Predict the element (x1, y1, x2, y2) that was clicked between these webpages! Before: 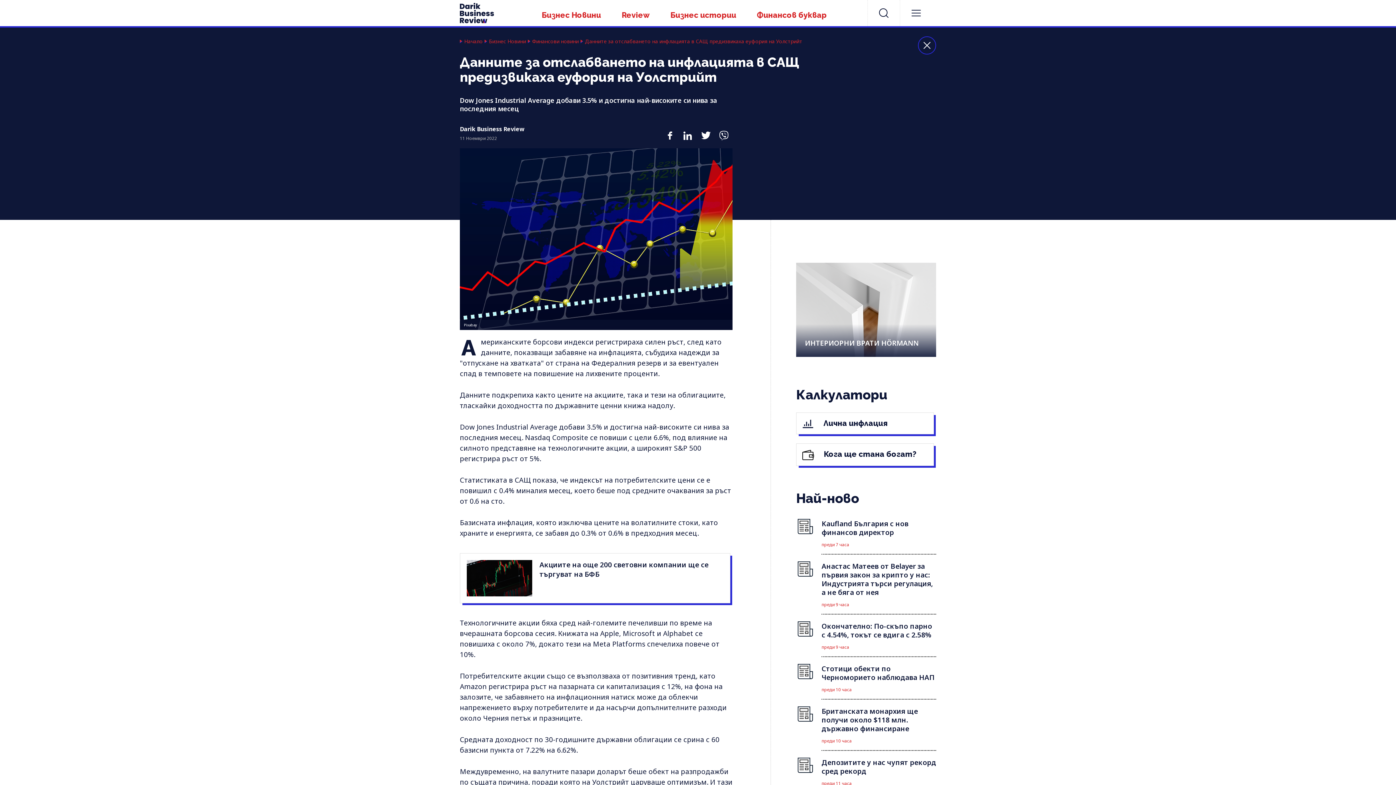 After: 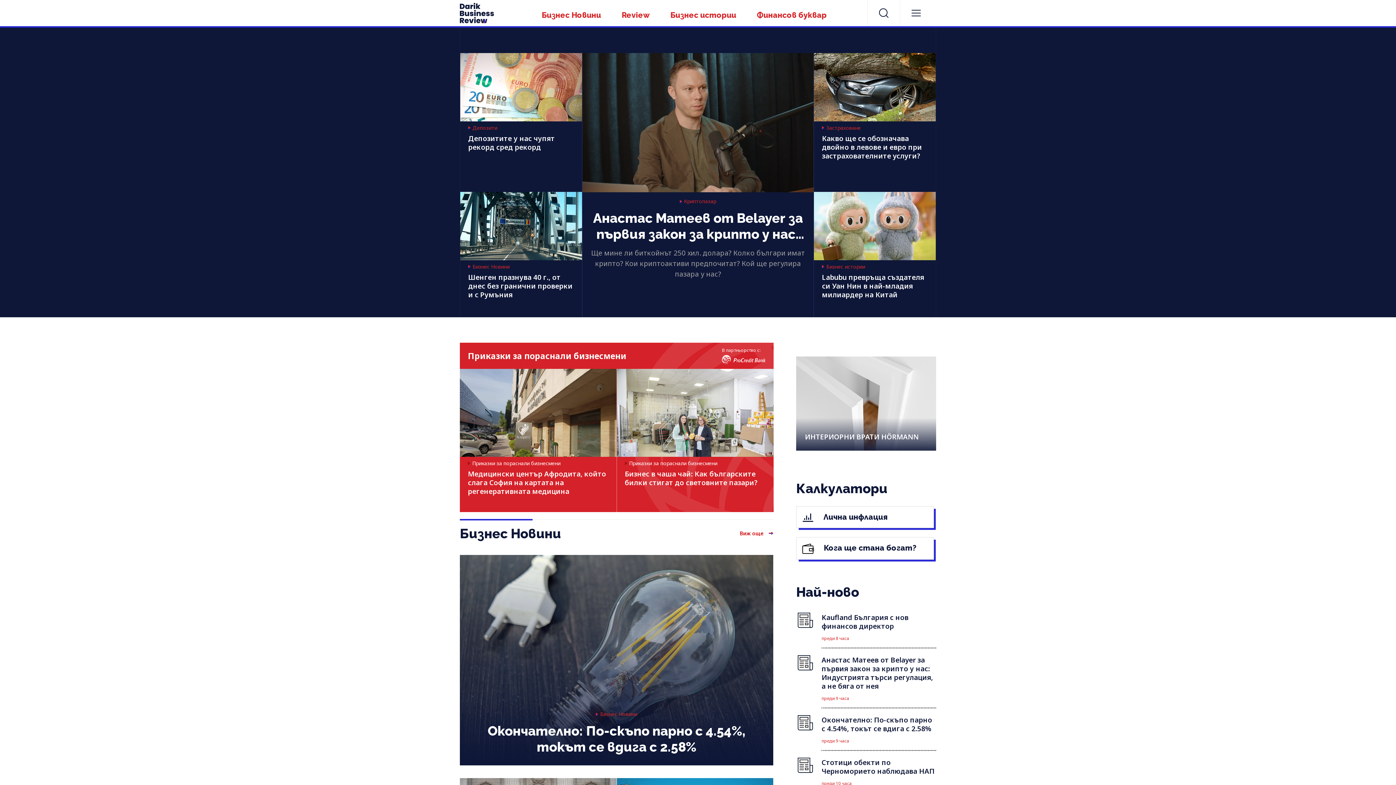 Action: bbox: (918, 36, 936, 54) label: close article